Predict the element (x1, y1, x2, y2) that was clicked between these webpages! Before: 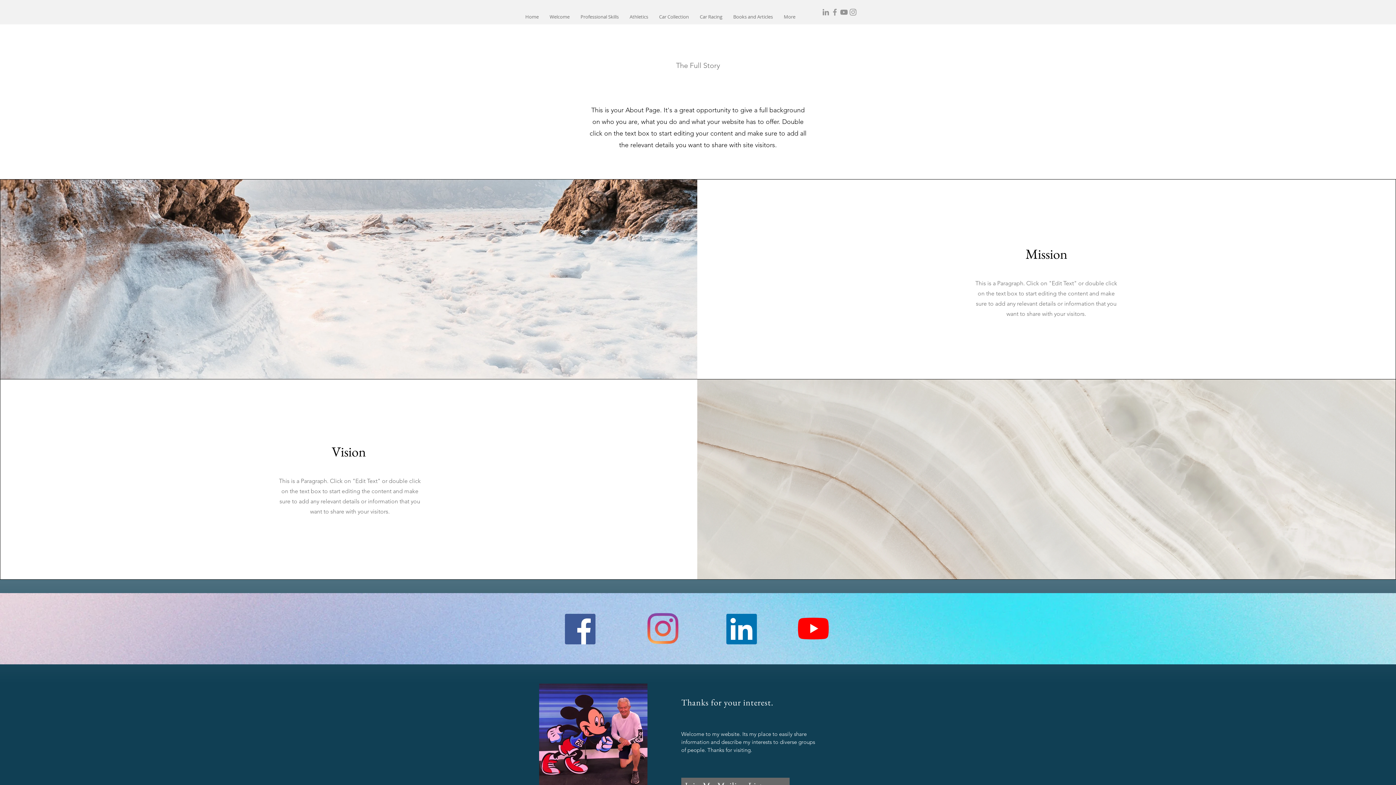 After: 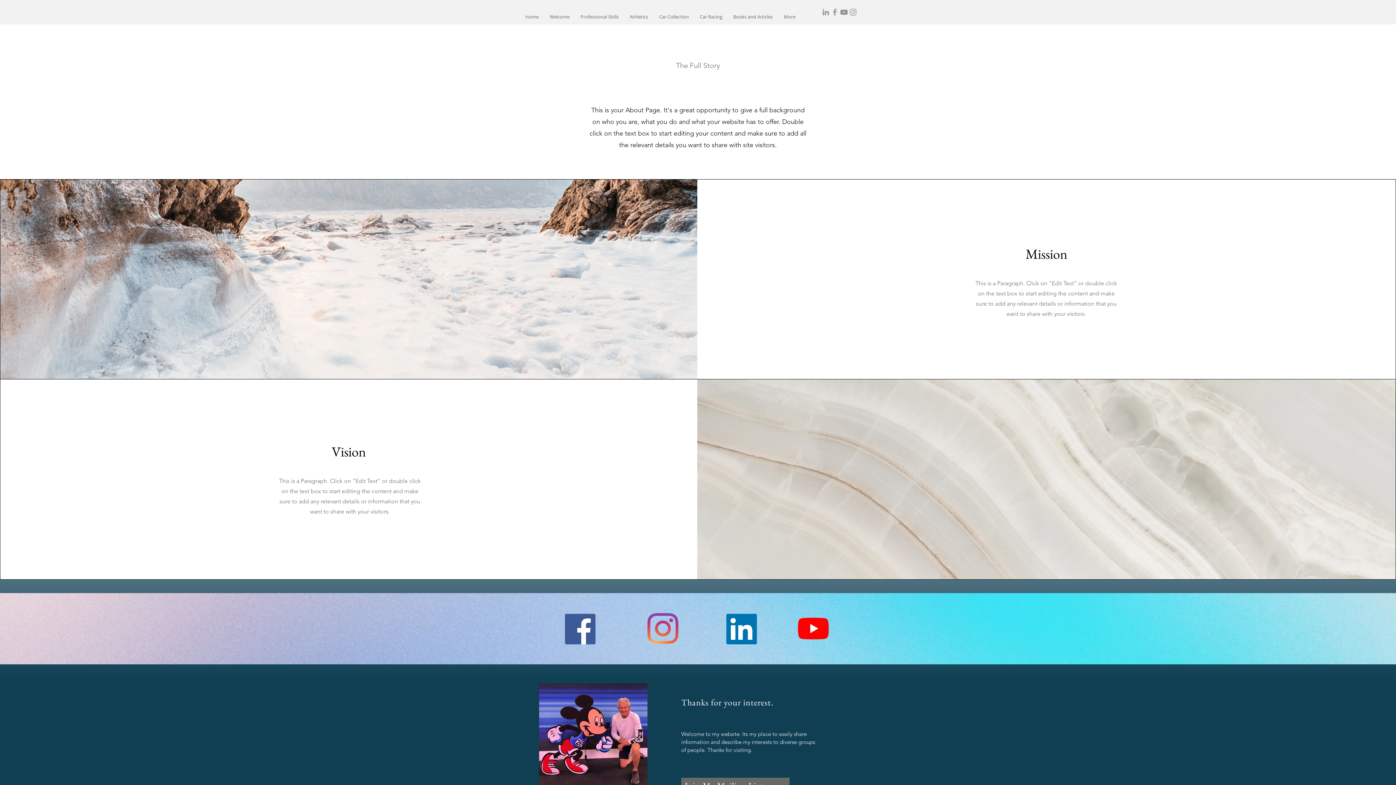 Action: bbox: (726, 614, 757, 644) label: LinkedIn